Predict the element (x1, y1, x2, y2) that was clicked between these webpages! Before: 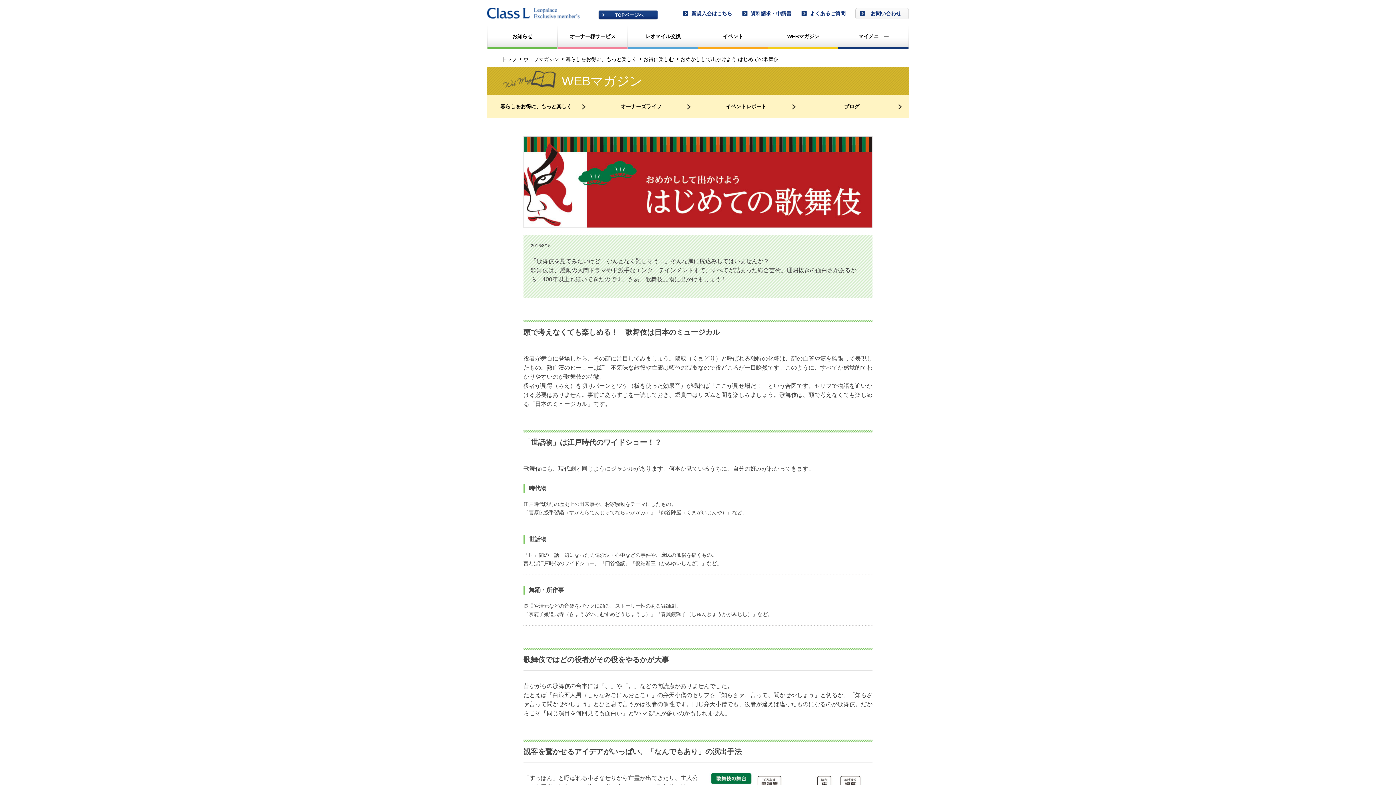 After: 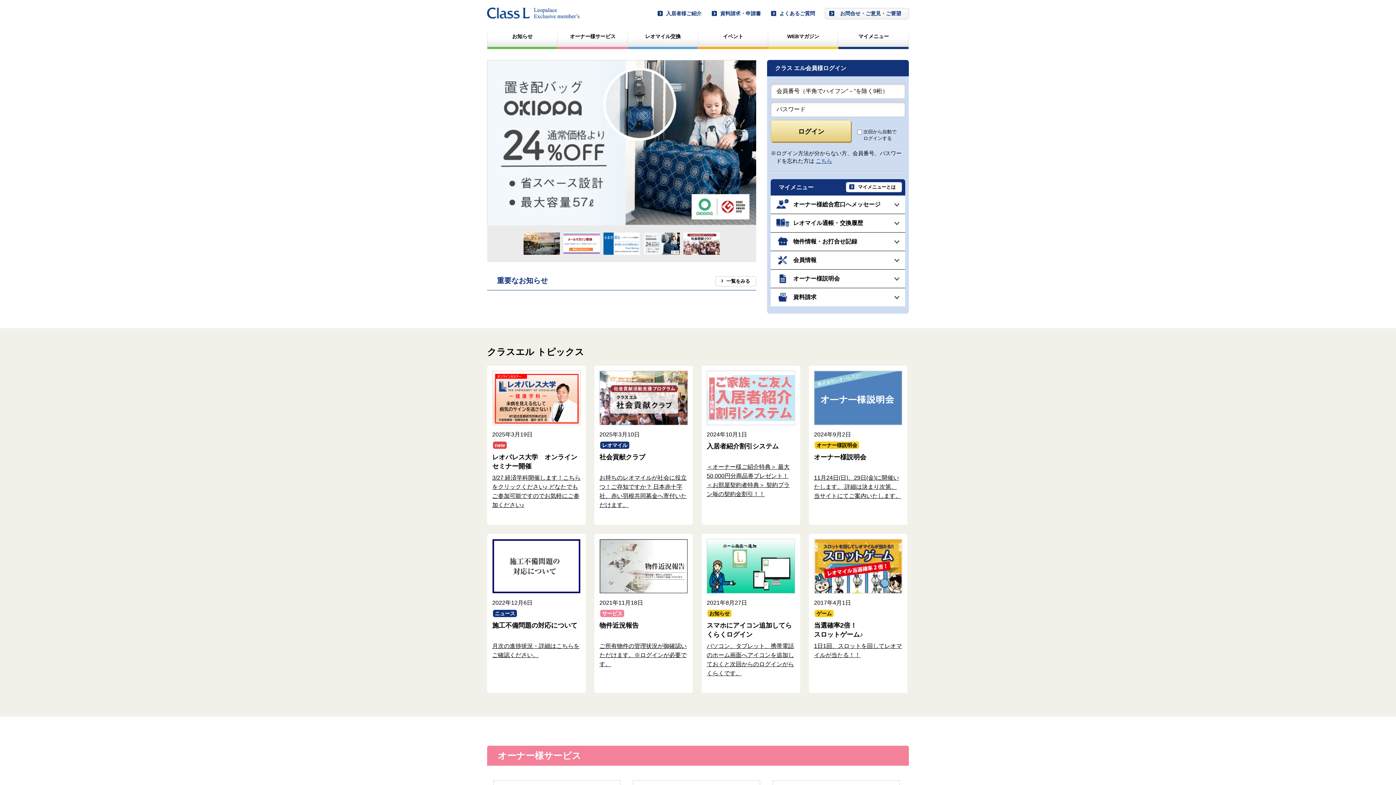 Action: bbox: (598, 10, 658, 19) label: TOPページへ